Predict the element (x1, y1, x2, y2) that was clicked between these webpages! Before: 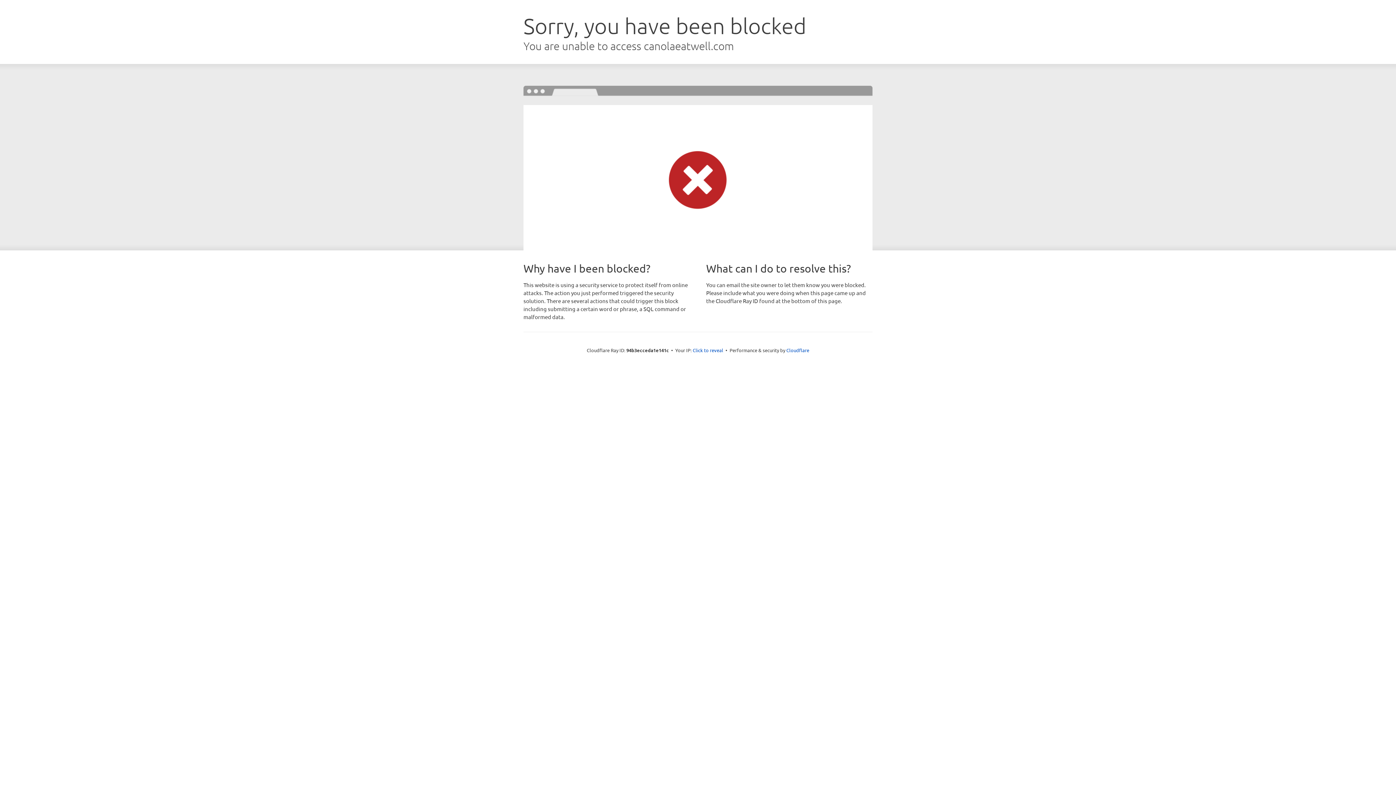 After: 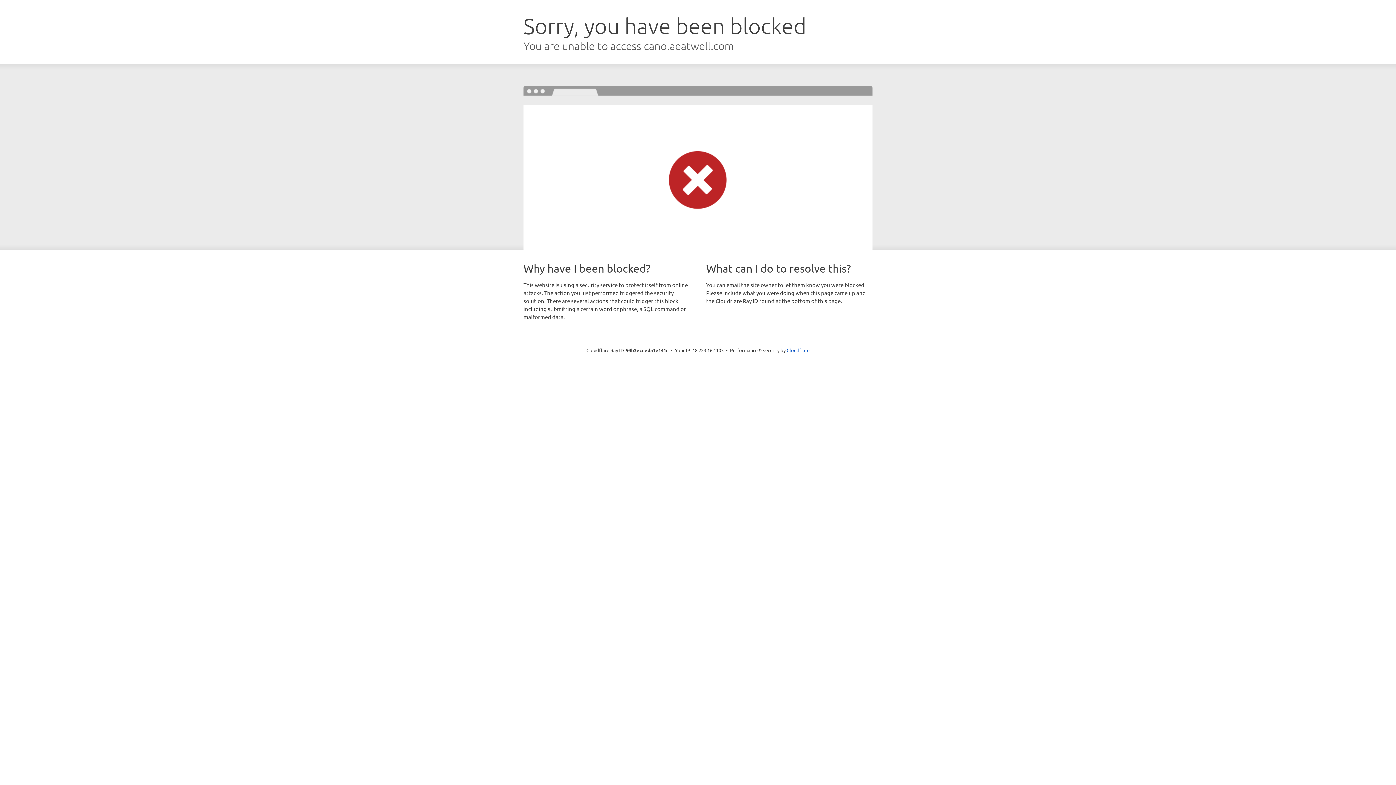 Action: bbox: (692, 346, 723, 353) label: Click to reveal